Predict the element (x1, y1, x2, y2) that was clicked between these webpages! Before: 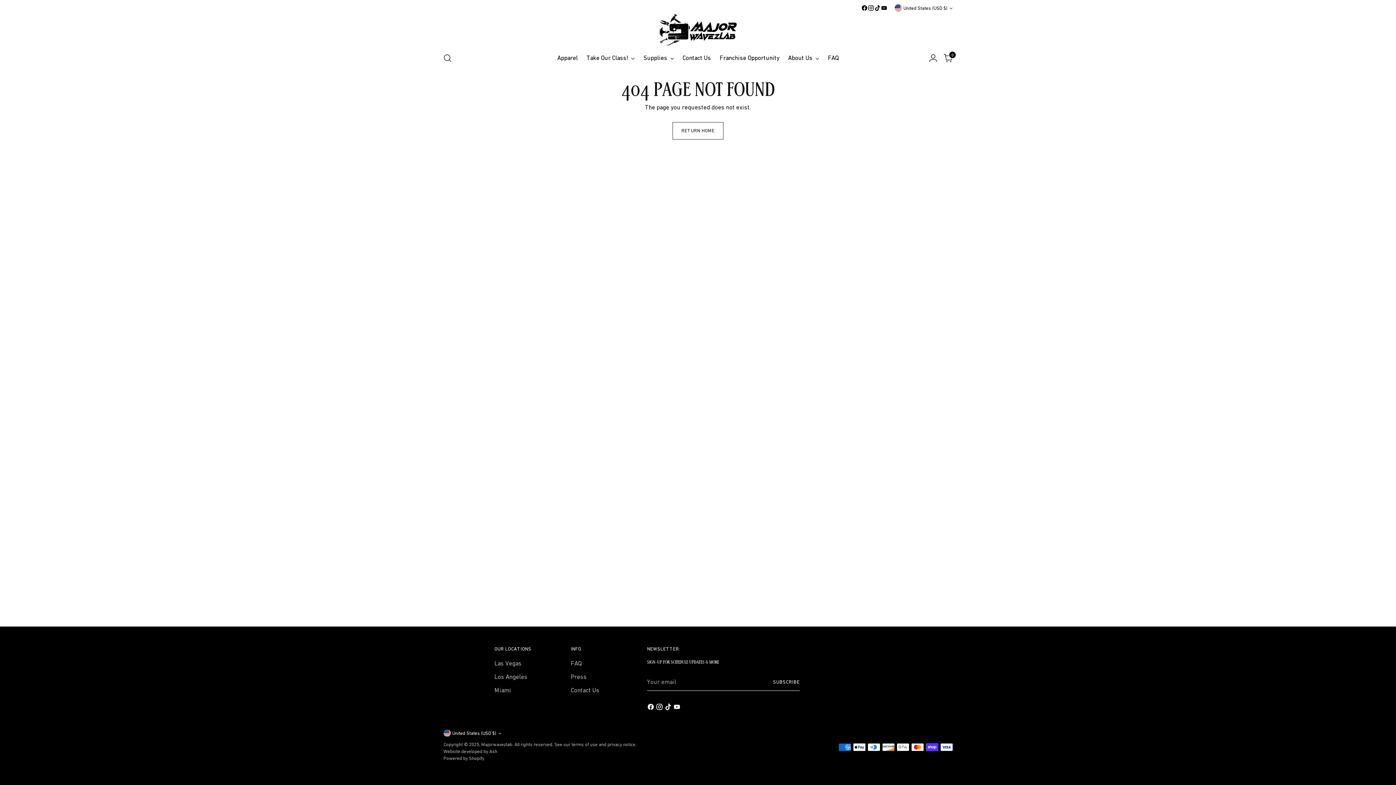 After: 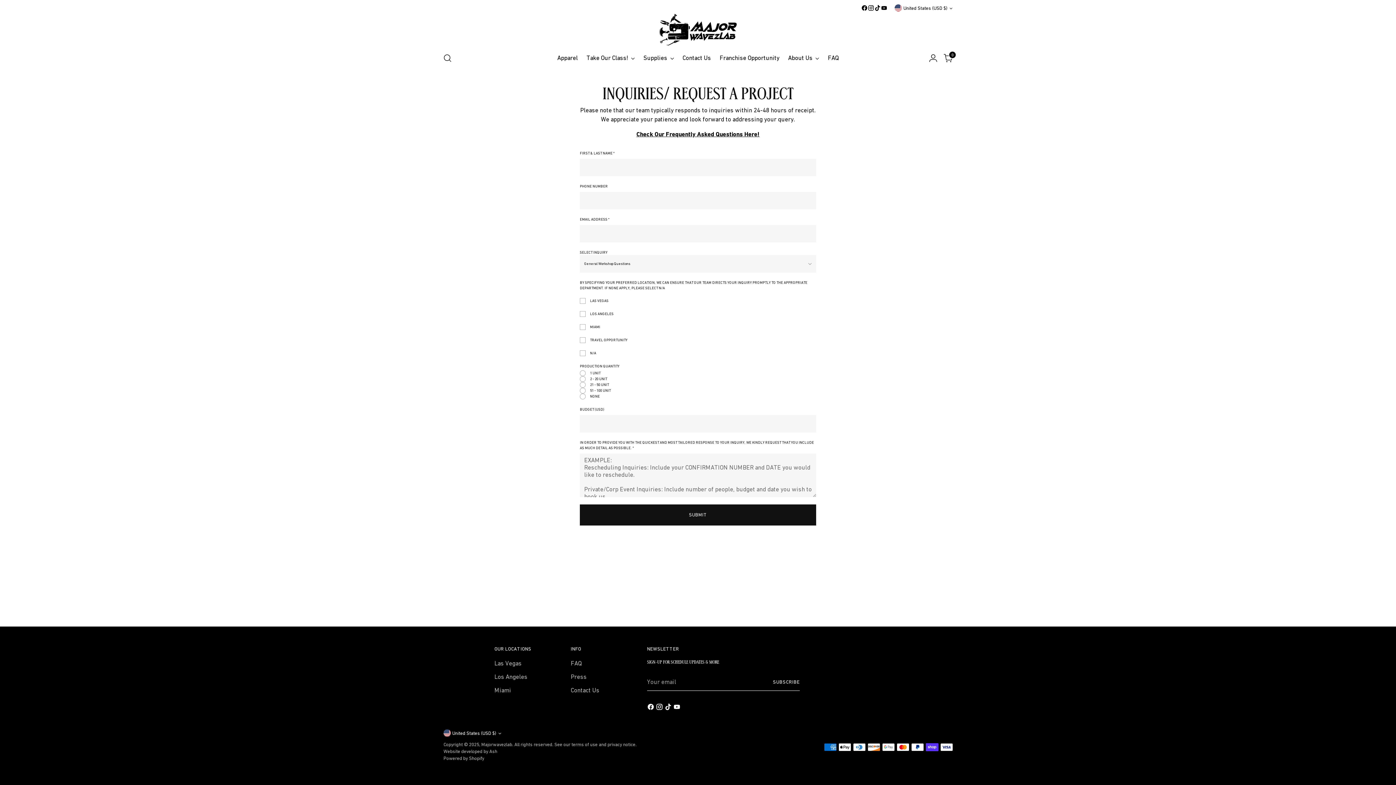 Action: label: Contact Us bbox: (570, 686, 599, 694)